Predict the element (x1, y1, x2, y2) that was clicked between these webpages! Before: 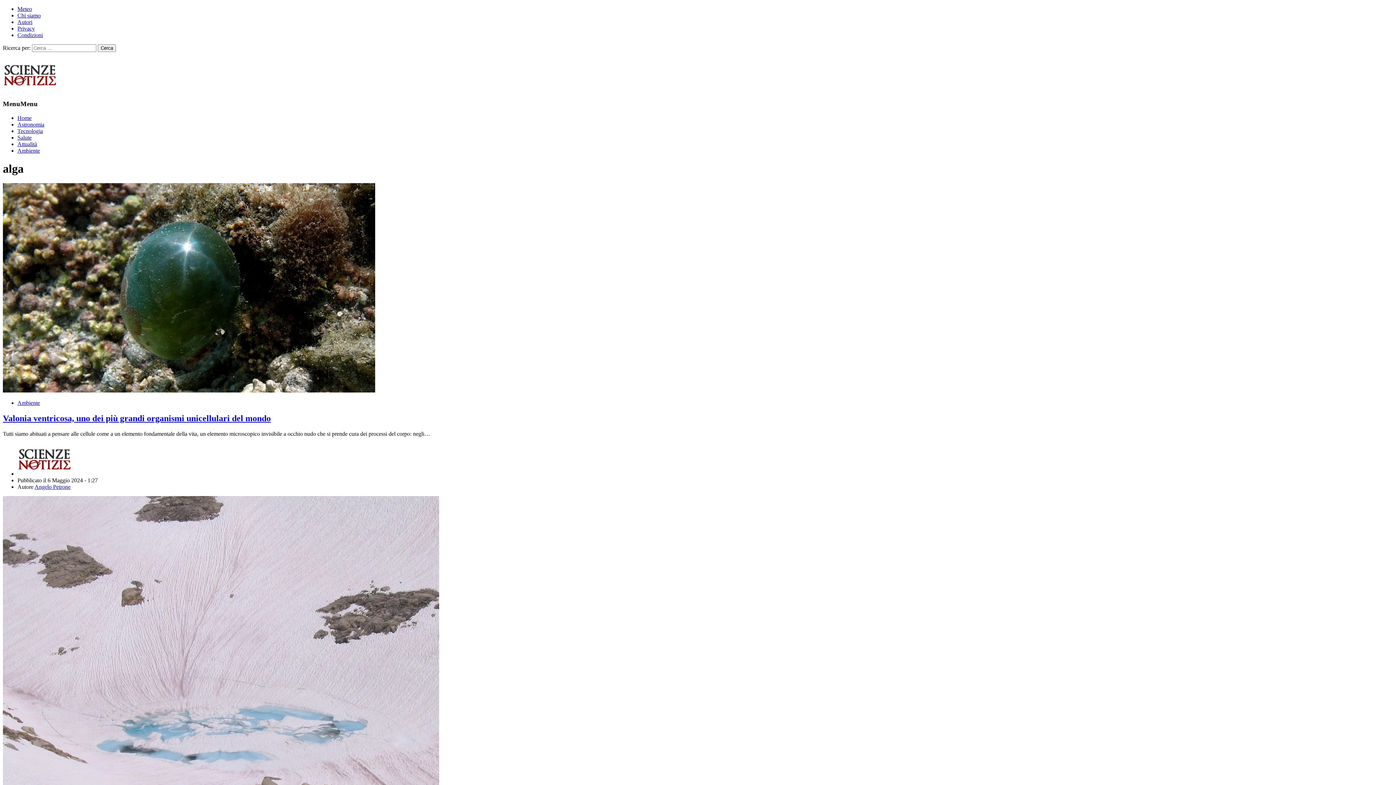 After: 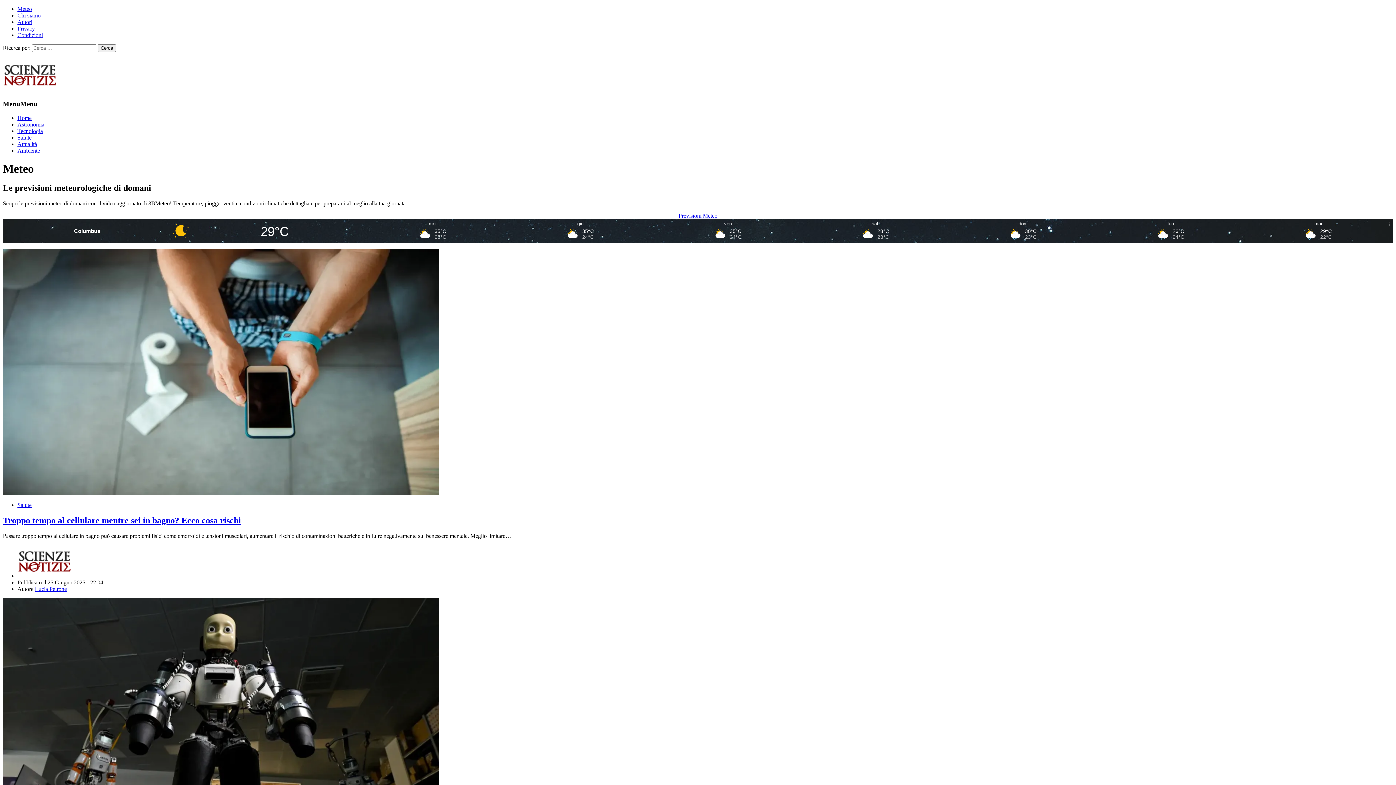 Action: label: Meteo bbox: (17, 5, 32, 12)